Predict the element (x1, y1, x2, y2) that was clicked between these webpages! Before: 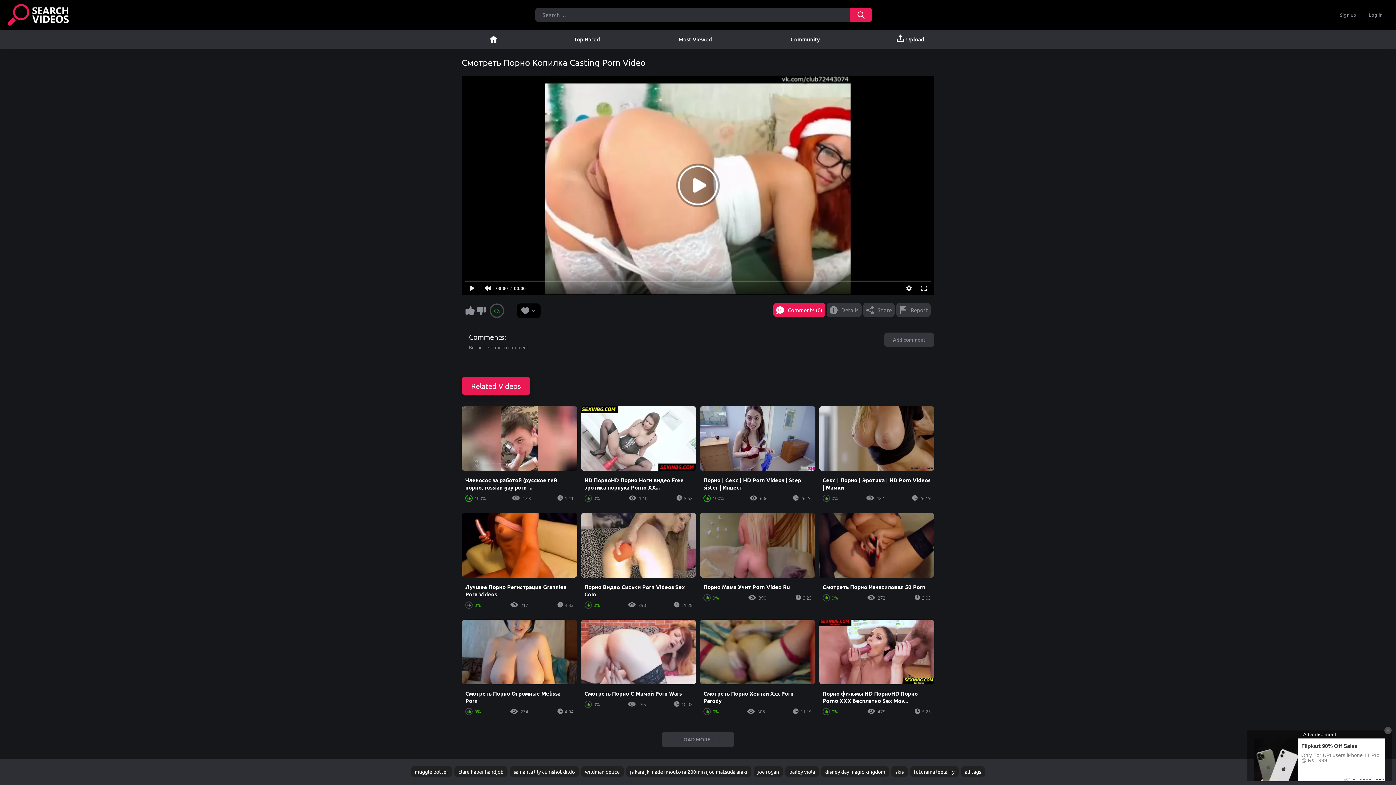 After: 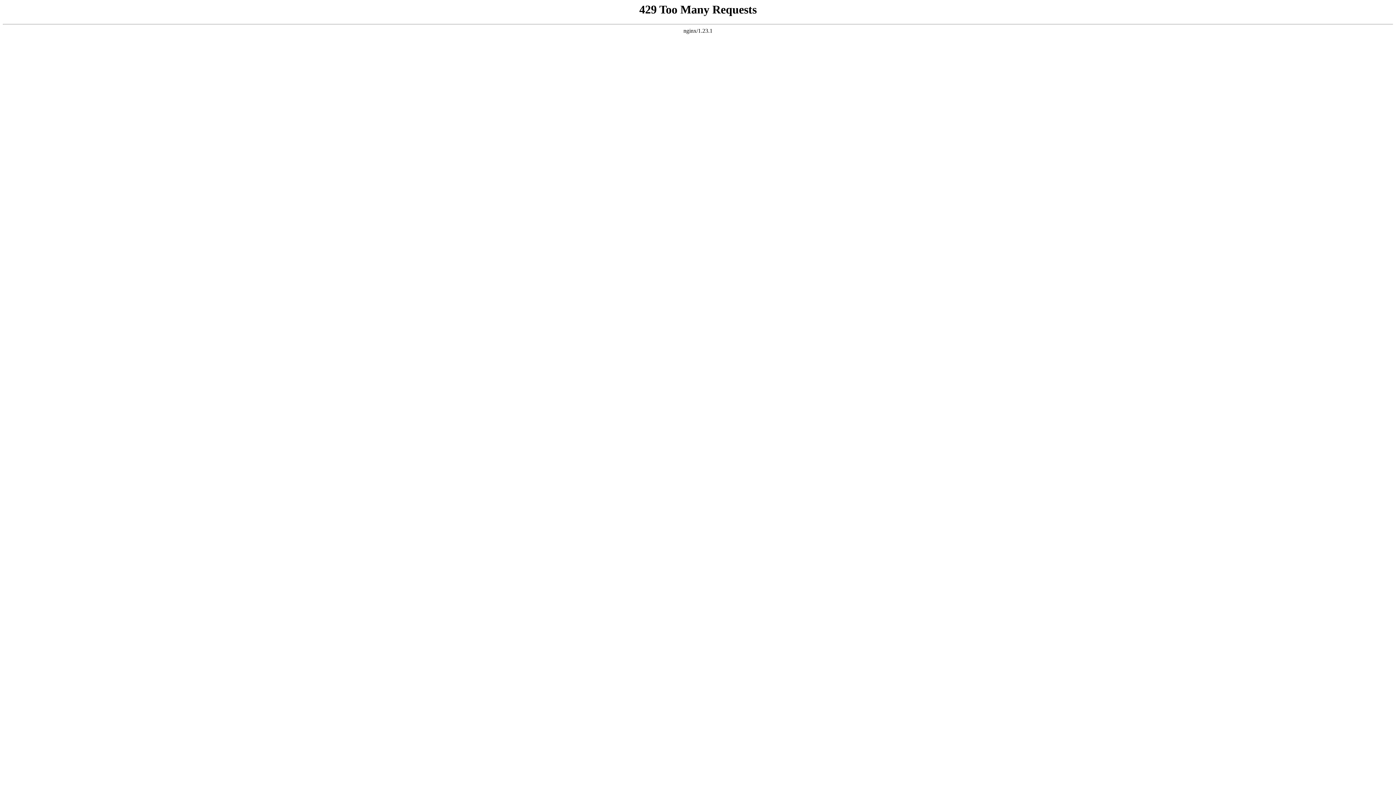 Action: bbox: (581, 766, 624, 777) label: wildman deuce